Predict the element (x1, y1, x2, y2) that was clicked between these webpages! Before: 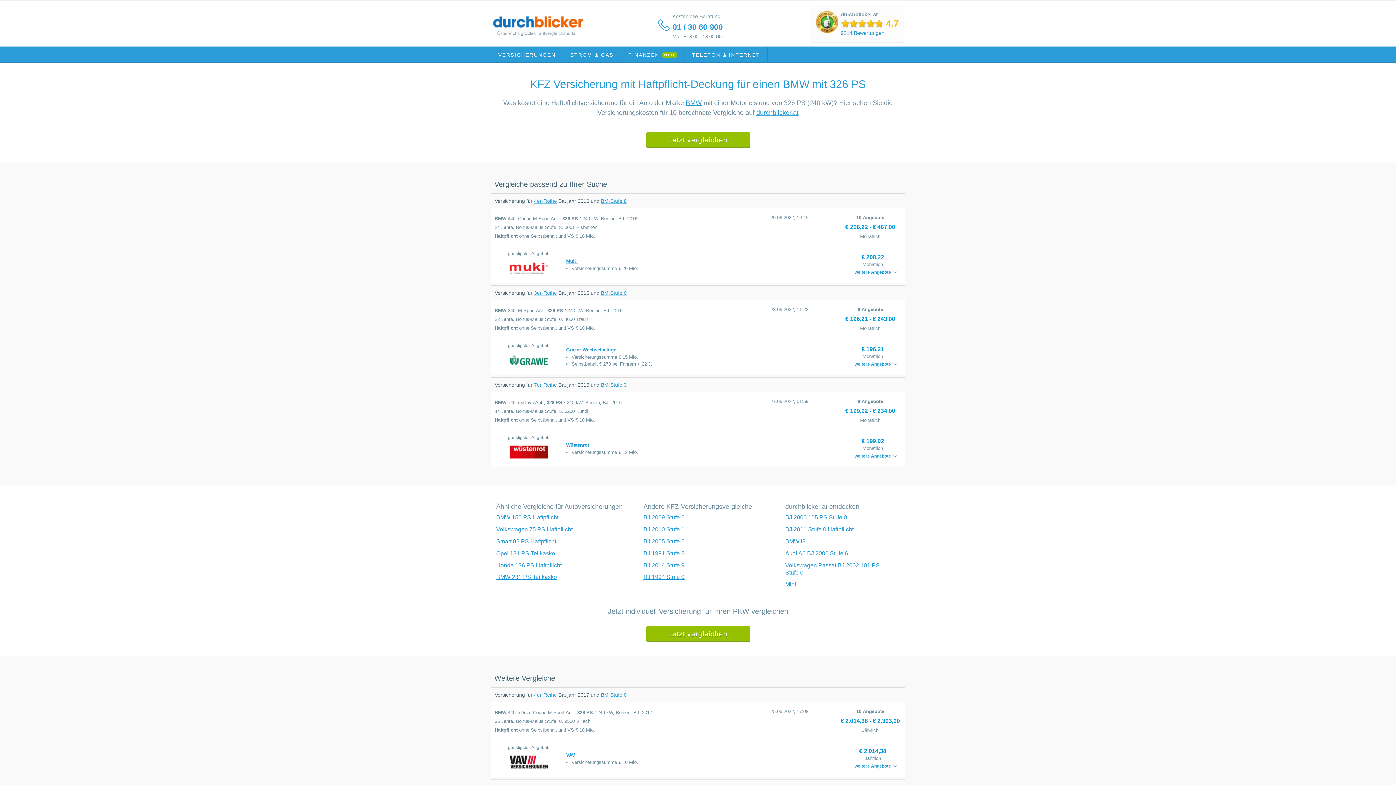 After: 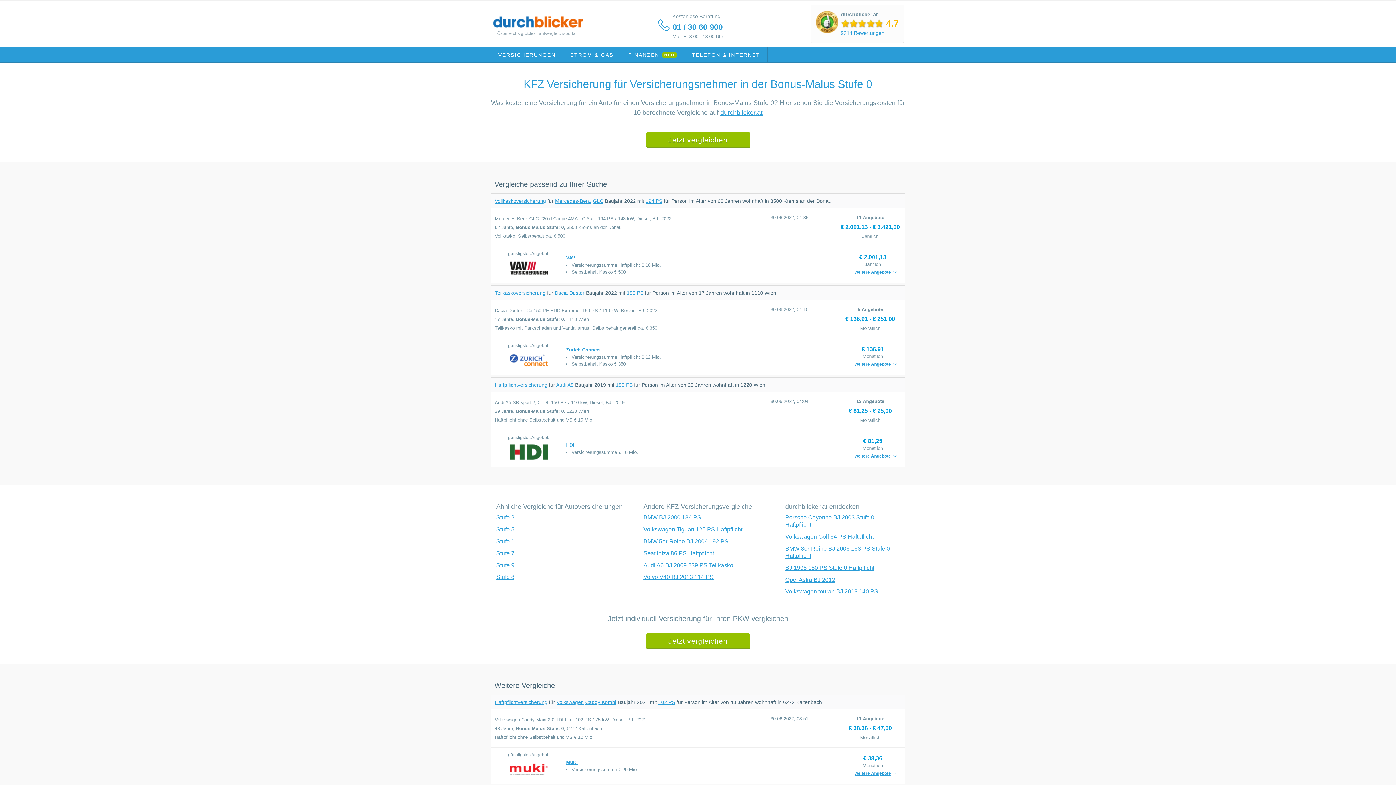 Action: bbox: (601, 290, 626, 295) label: BM-Stufe 0